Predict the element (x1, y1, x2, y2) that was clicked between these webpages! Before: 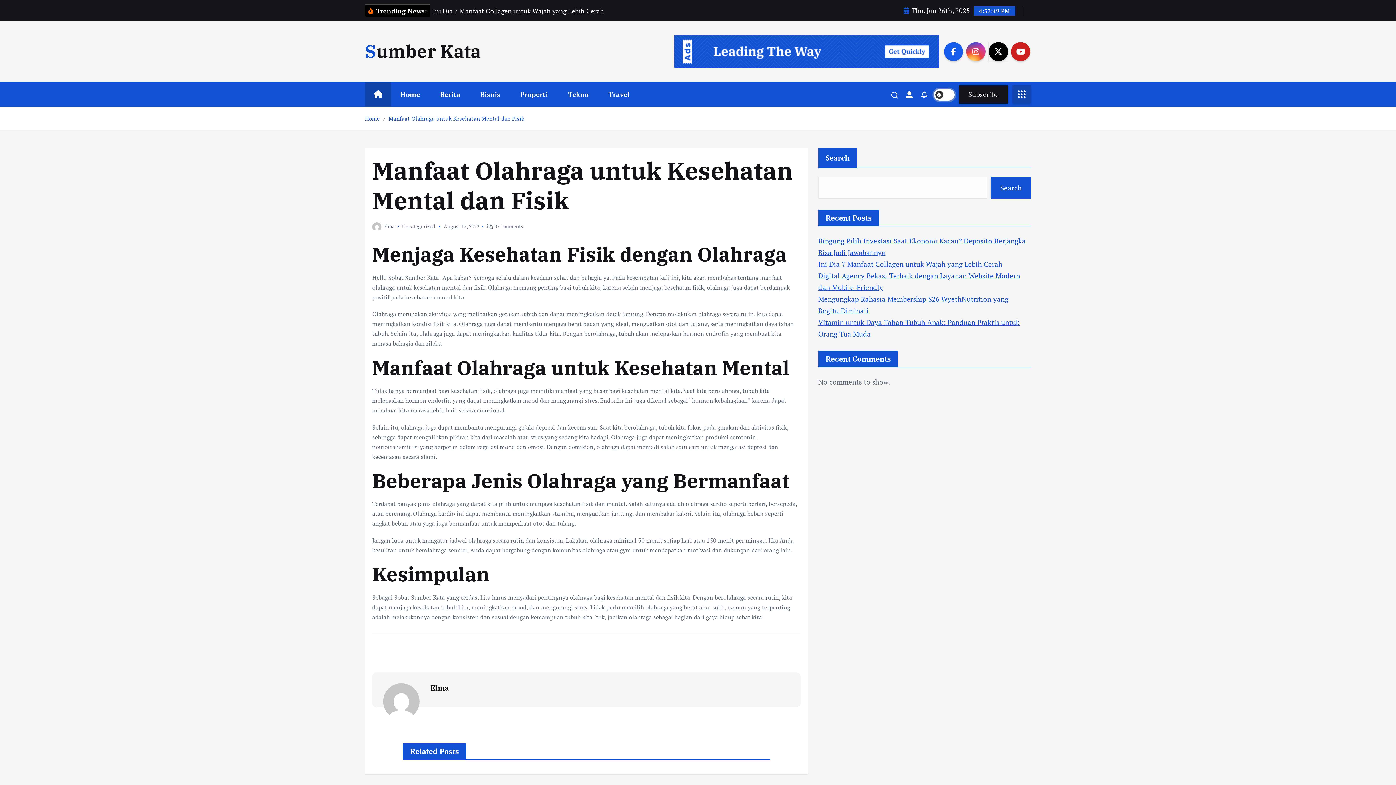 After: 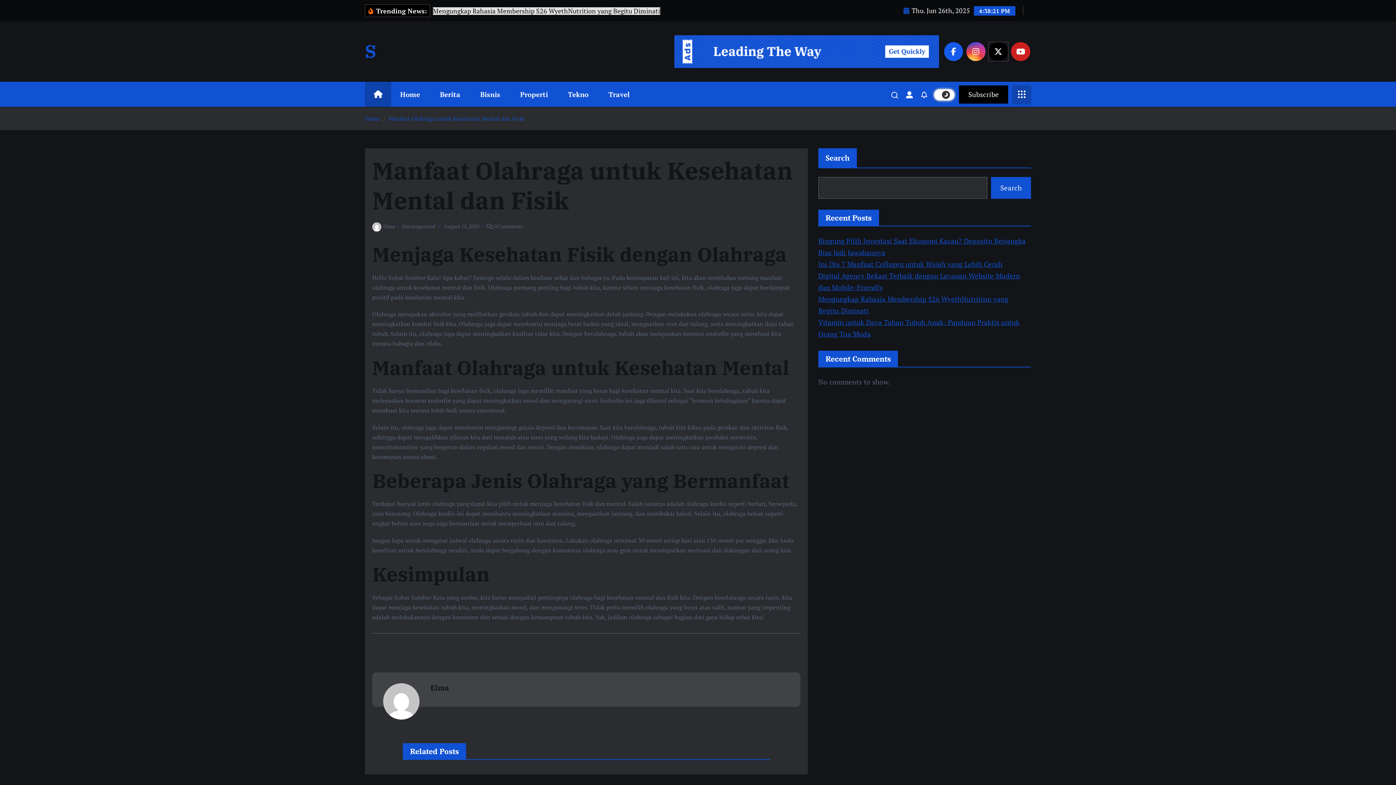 Action: bbox: (934, 89, 955, 100)